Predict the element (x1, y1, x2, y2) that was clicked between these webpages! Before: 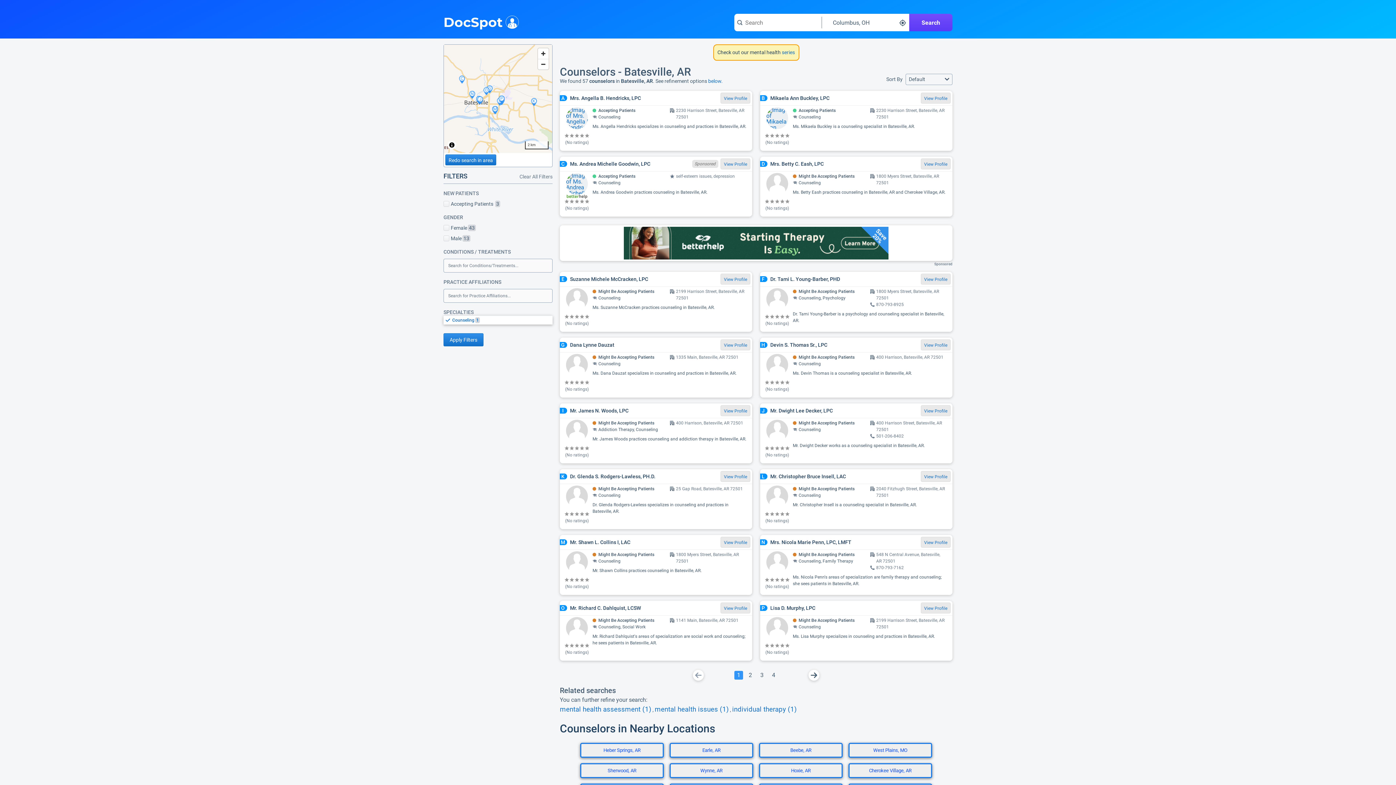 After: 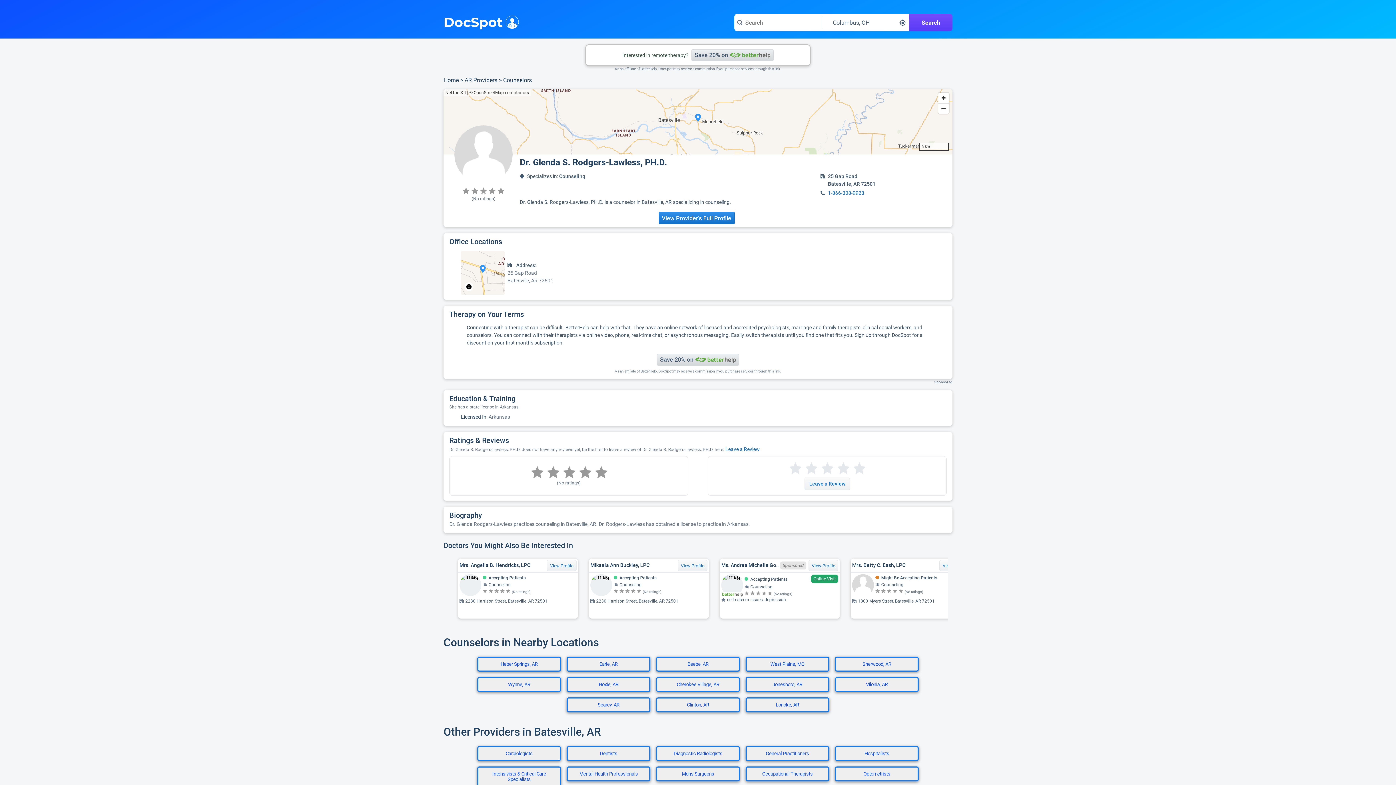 Action: bbox: (560, 469, 752, 529) label: K
Dr. Glenda S. Rodgers-Lawless, PH.D.
View Profile

(No ratings)

 
Might Be Accepting Patients
Counseling
 
25 Gap Road, Batesville, AR 72501
Dr. Glenda Rodgers-Lawless specializes in counseling and practices in Batesville, AR.